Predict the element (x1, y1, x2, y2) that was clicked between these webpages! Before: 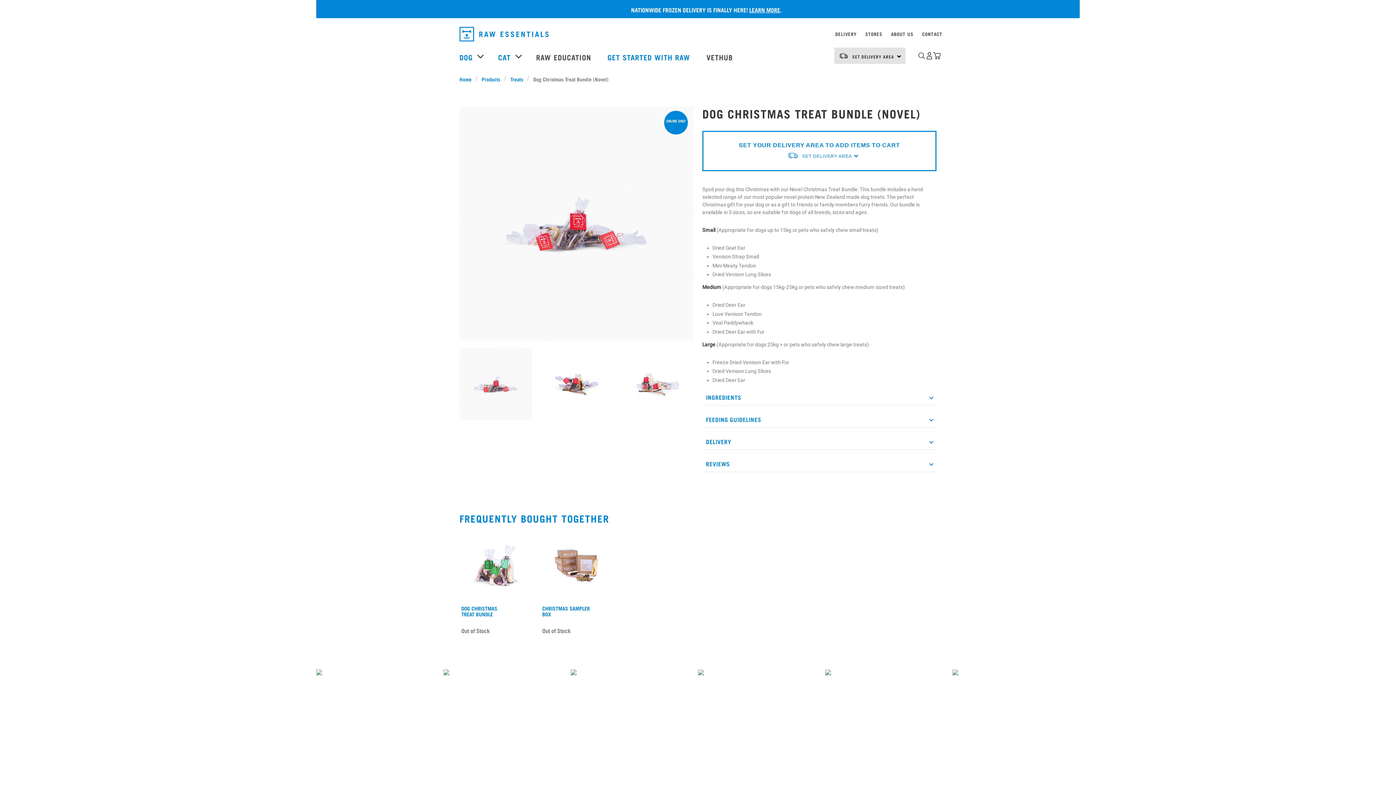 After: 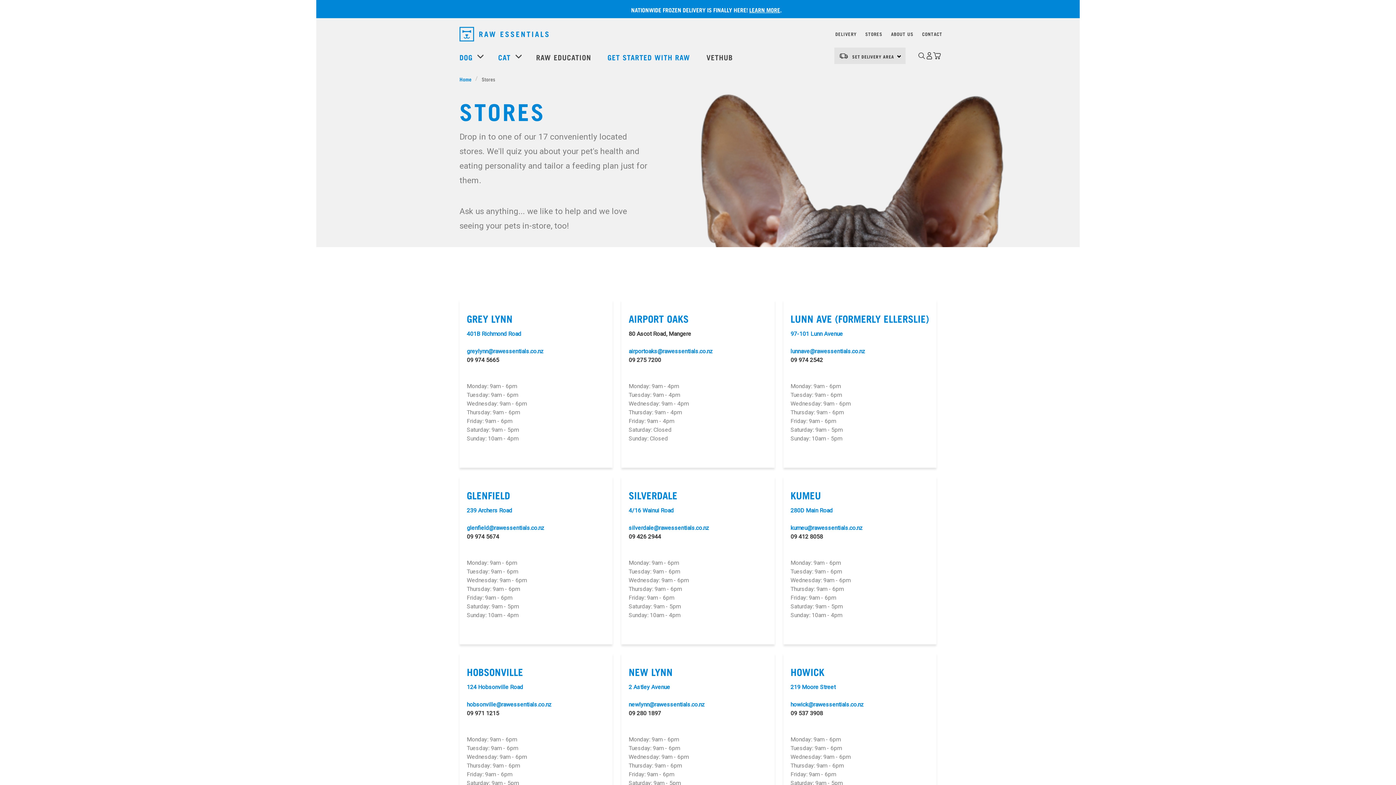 Action: bbox: (865, 32, 882, 35) label: STORES